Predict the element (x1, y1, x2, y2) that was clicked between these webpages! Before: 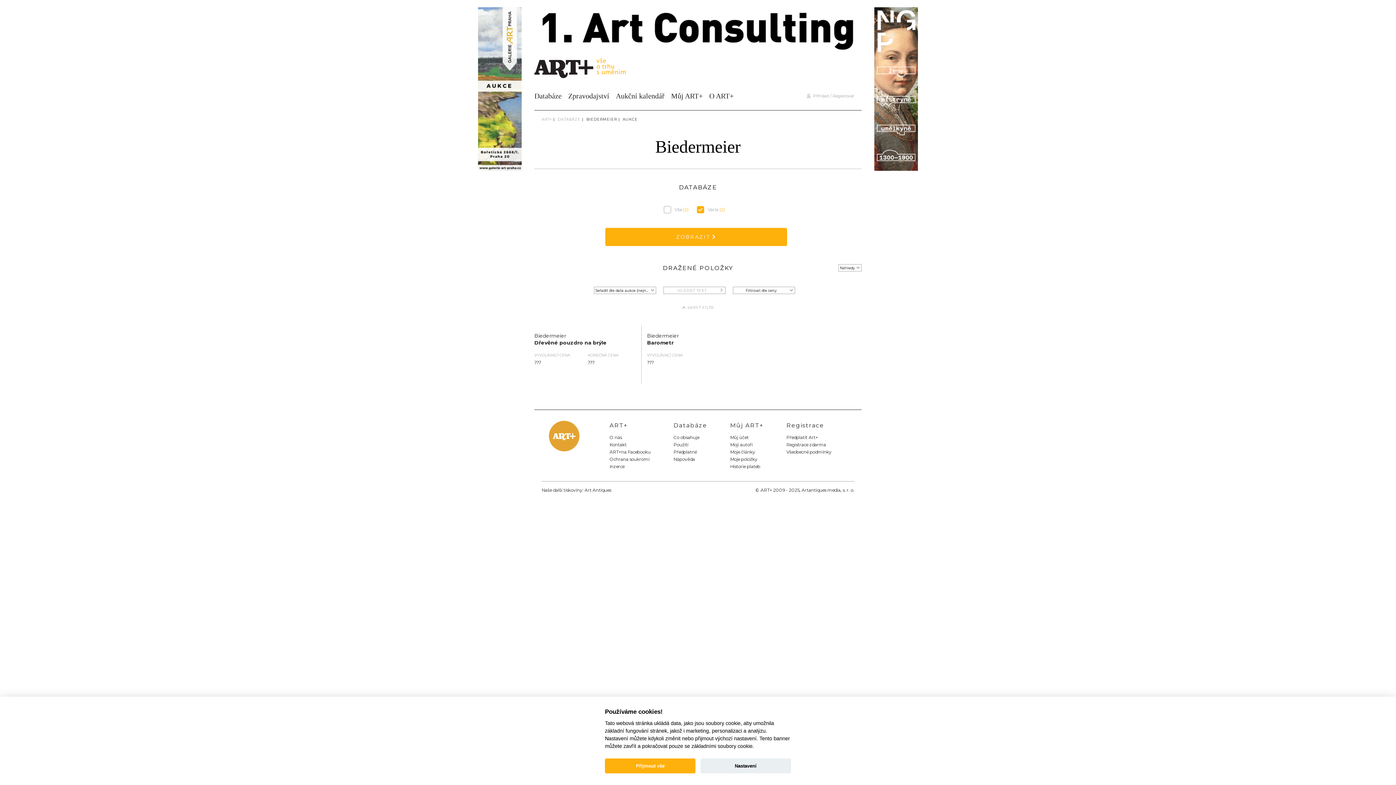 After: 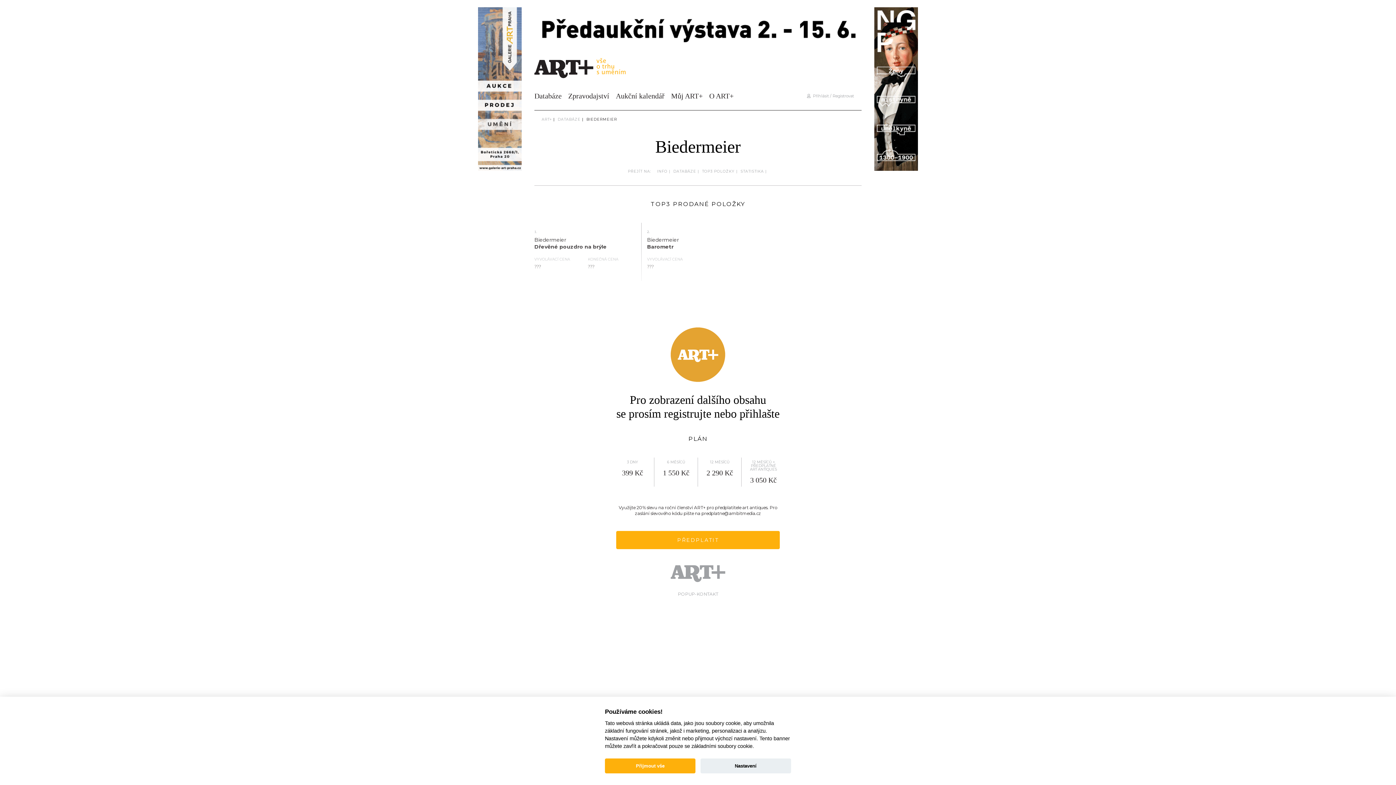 Action: bbox: (534, 332, 566, 339) label: Biedermeier